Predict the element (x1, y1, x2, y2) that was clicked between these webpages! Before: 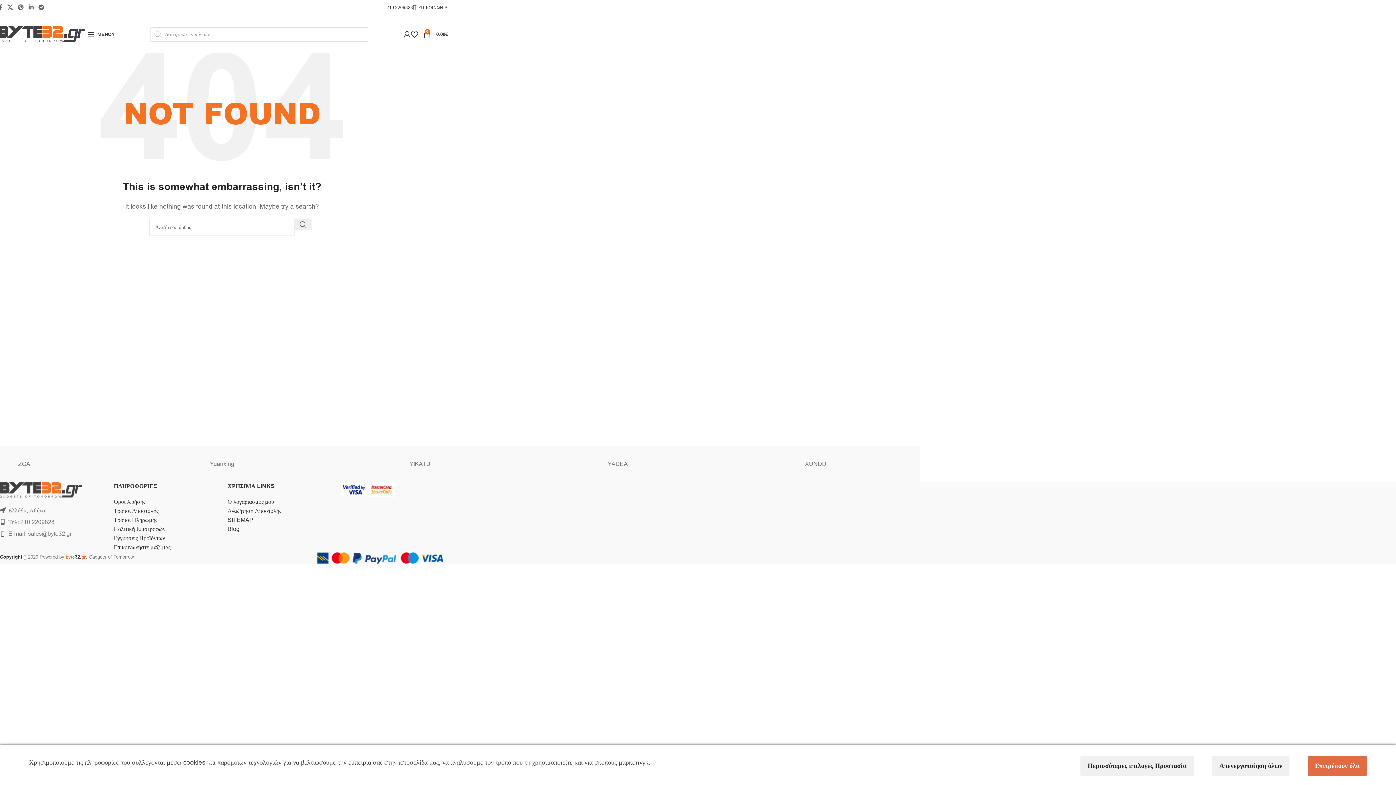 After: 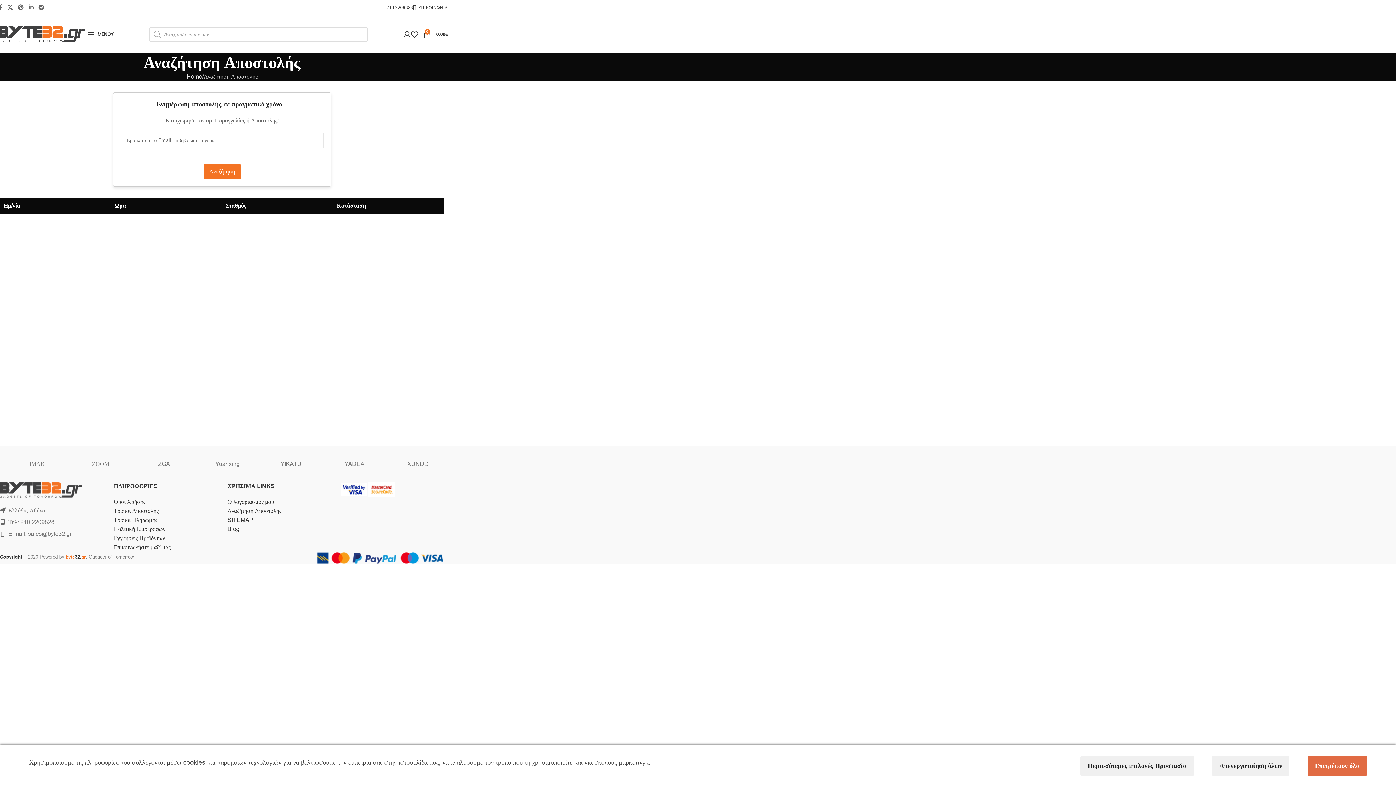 Action: bbox: (227, 507, 281, 515) label: Αναζήτηση Αποστολής